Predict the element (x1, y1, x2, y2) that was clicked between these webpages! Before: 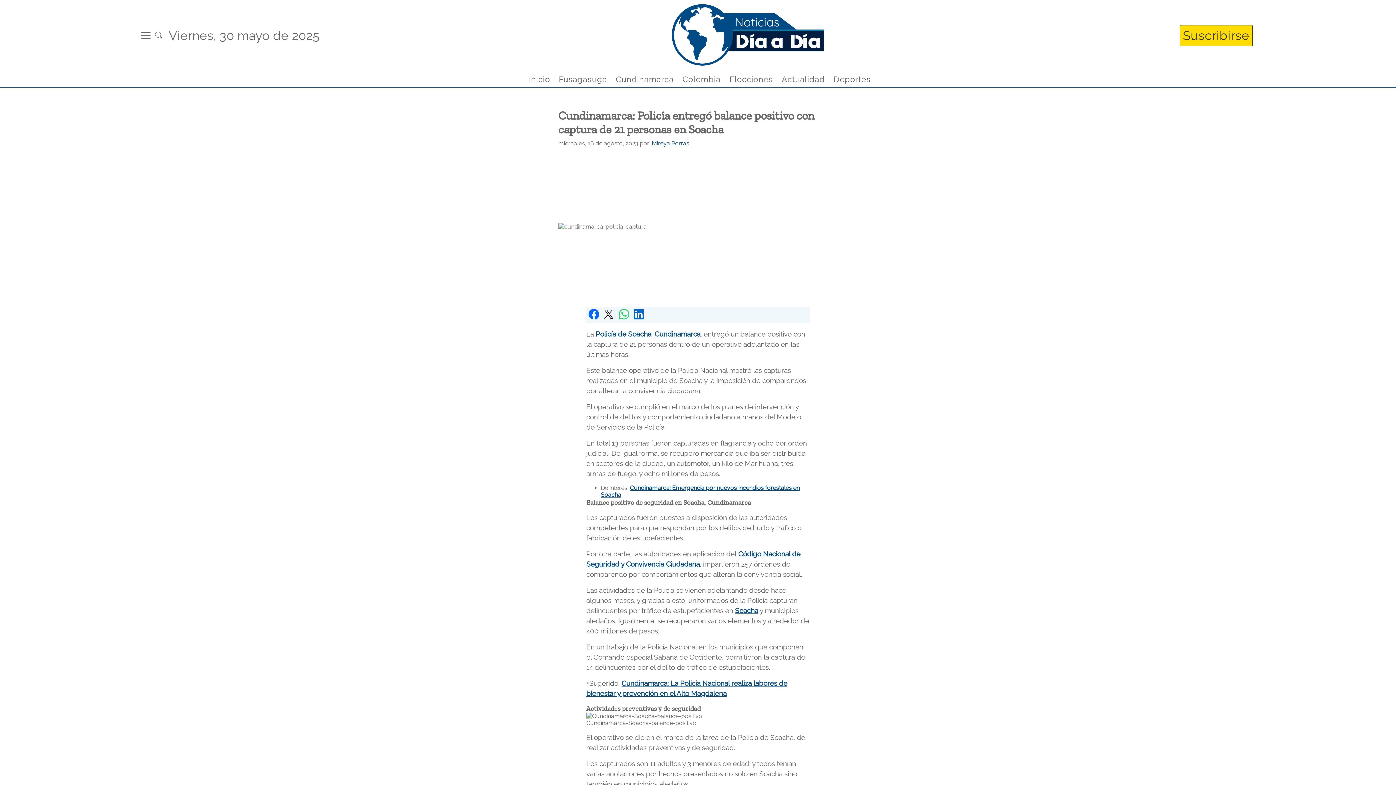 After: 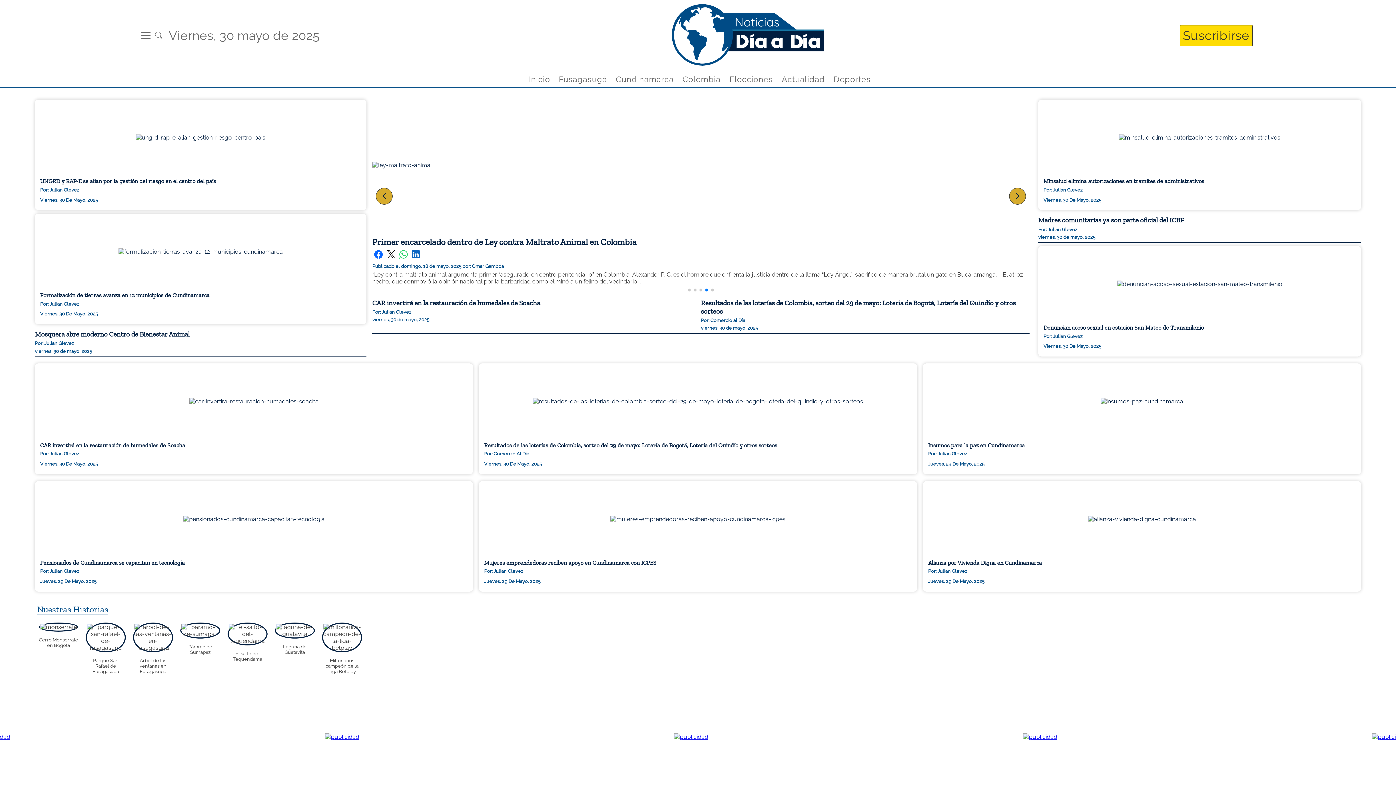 Action: bbox: (526, 71, 552, 87) label: Inicio